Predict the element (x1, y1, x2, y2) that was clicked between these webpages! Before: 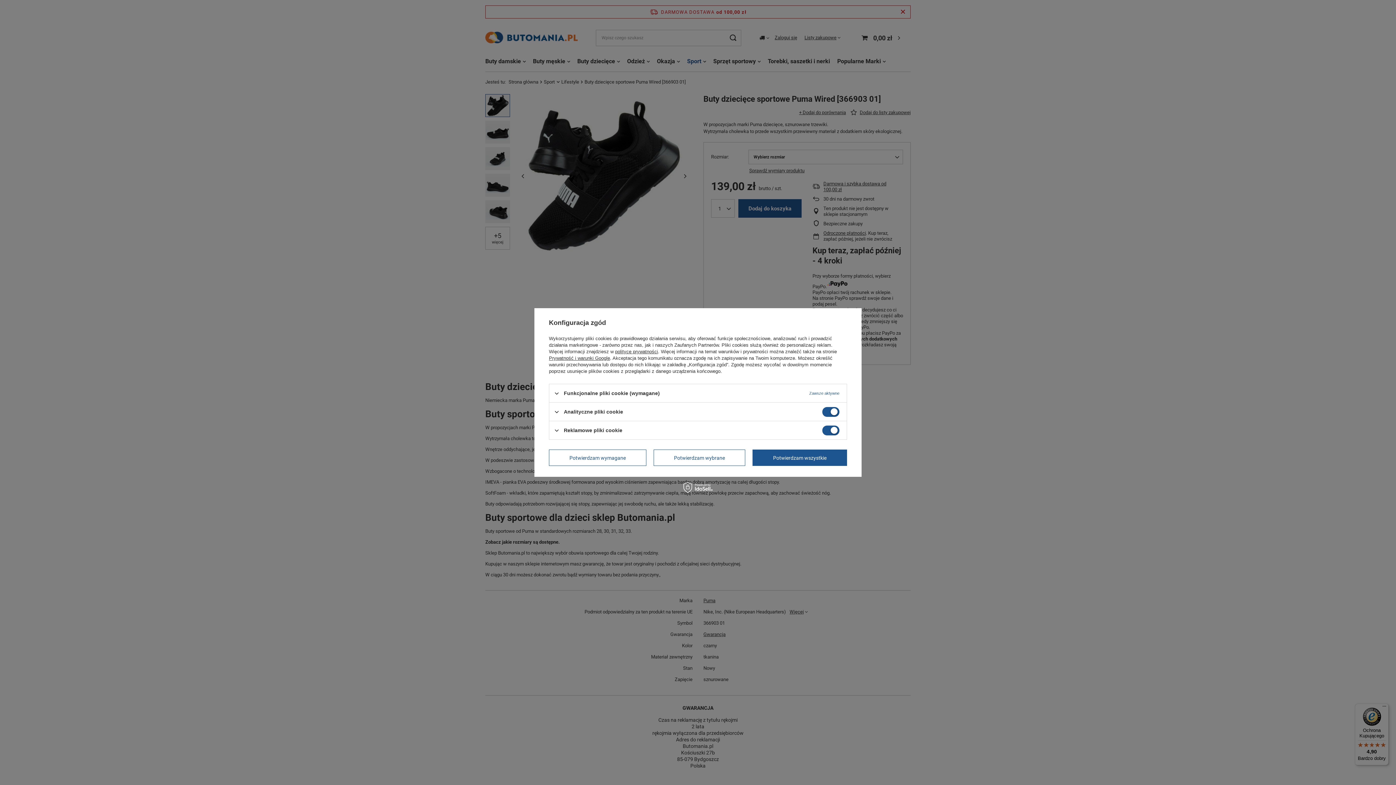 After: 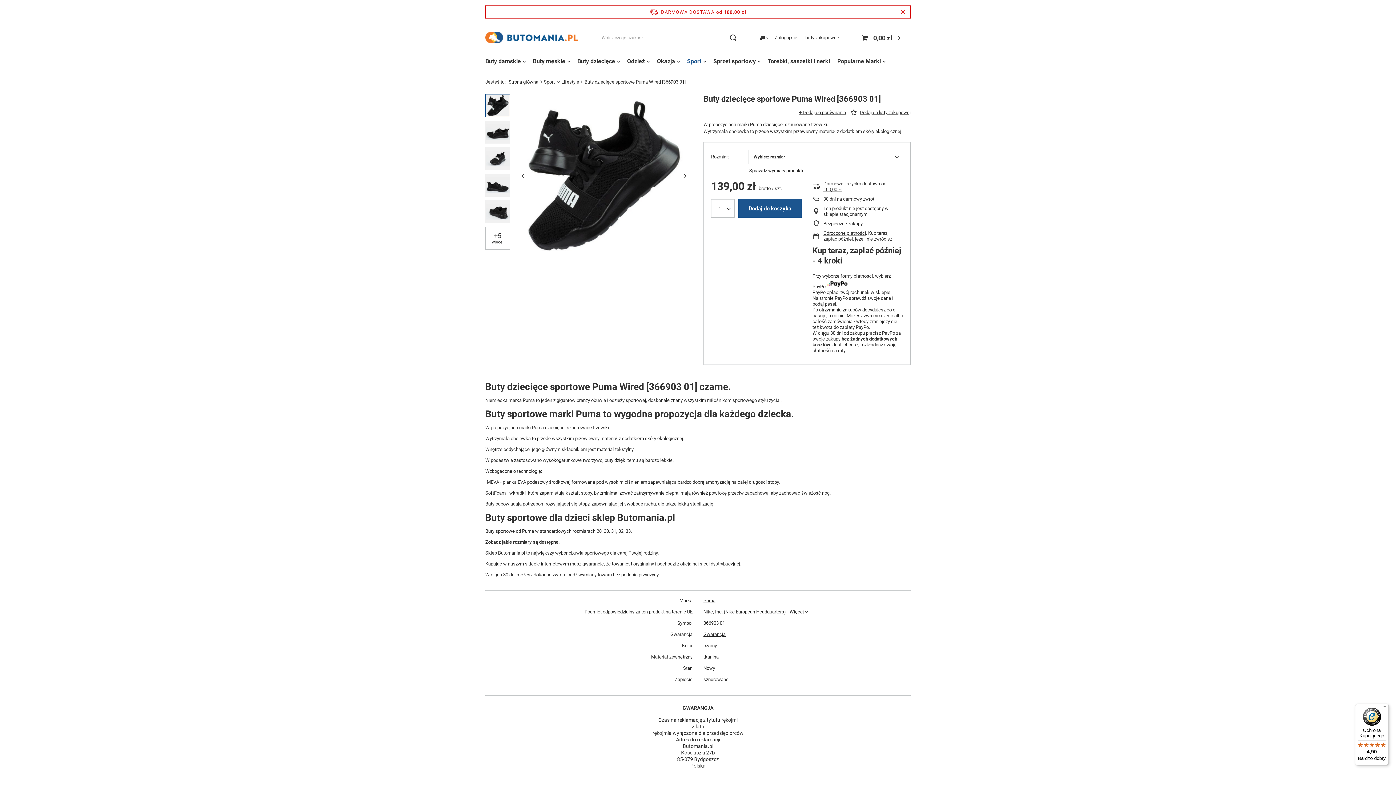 Action: bbox: (549, 449, 646, 466) label: Potwierdzam wymagane